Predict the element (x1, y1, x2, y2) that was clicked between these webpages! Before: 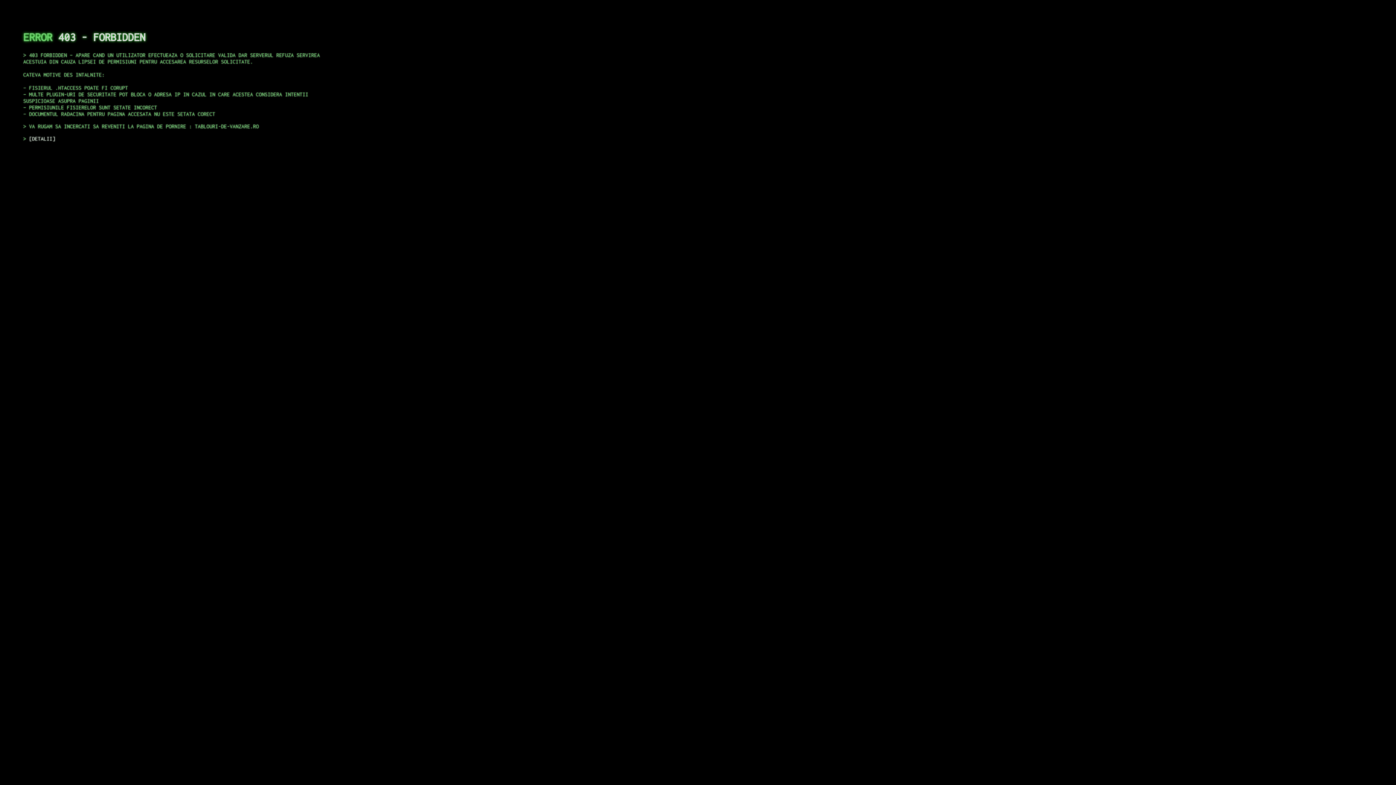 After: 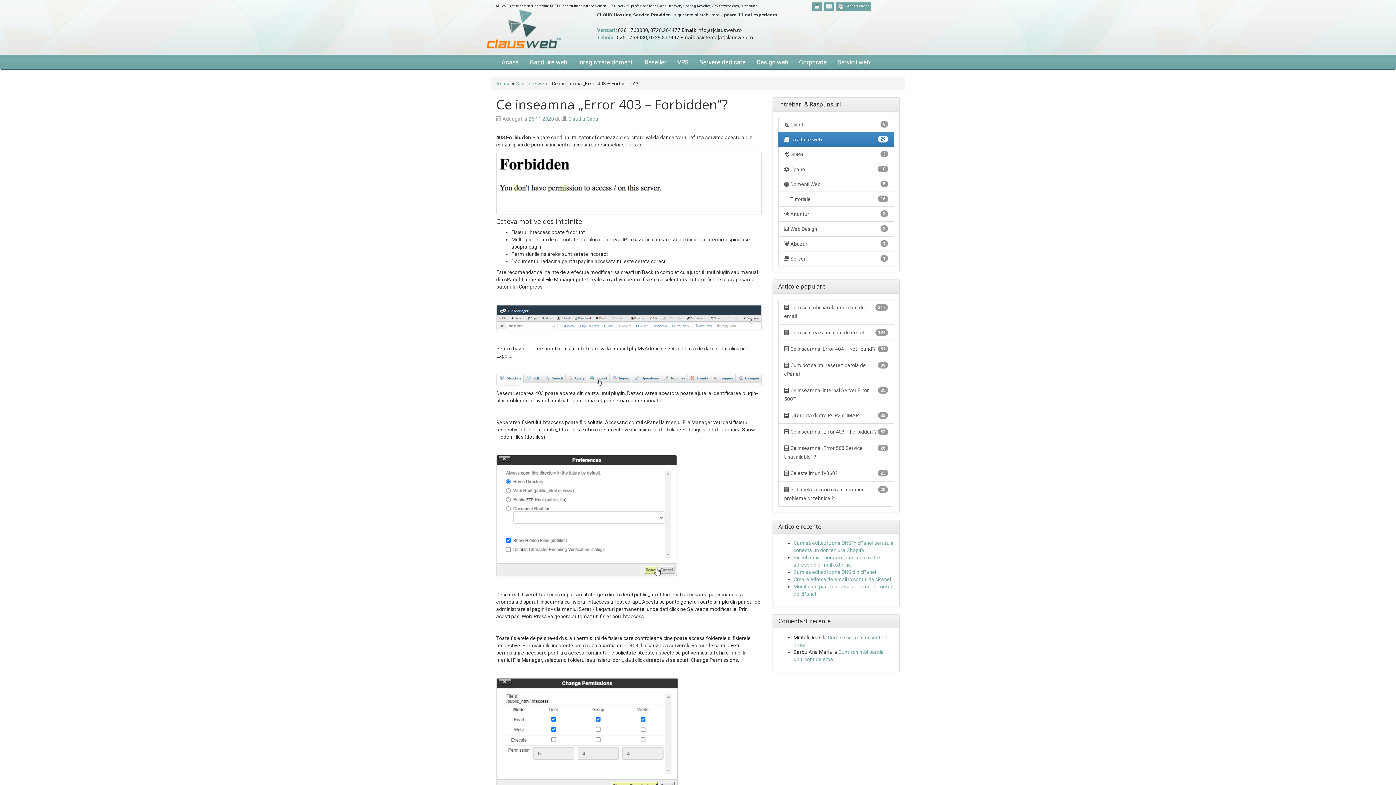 Action: label: DETALII bbox: (29, 135, 55, 141)